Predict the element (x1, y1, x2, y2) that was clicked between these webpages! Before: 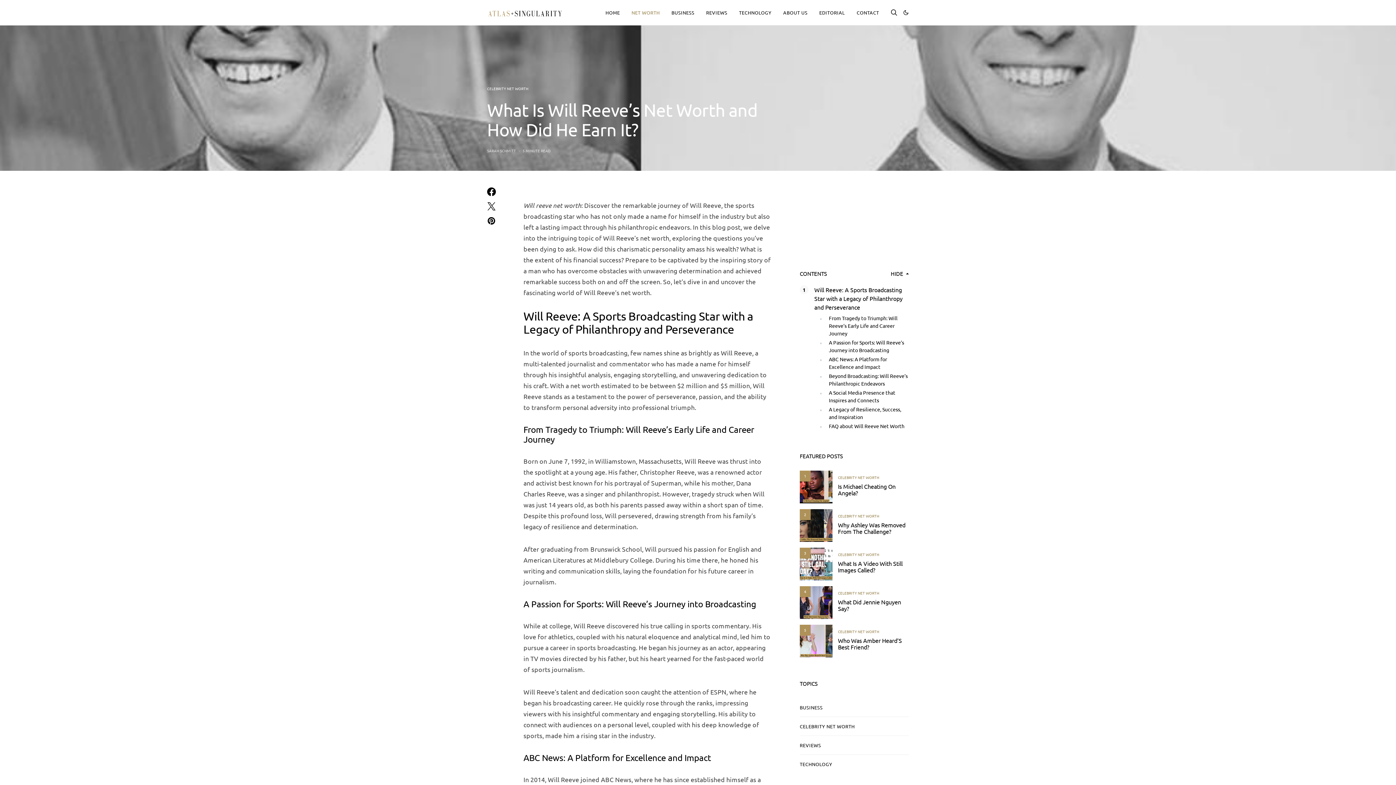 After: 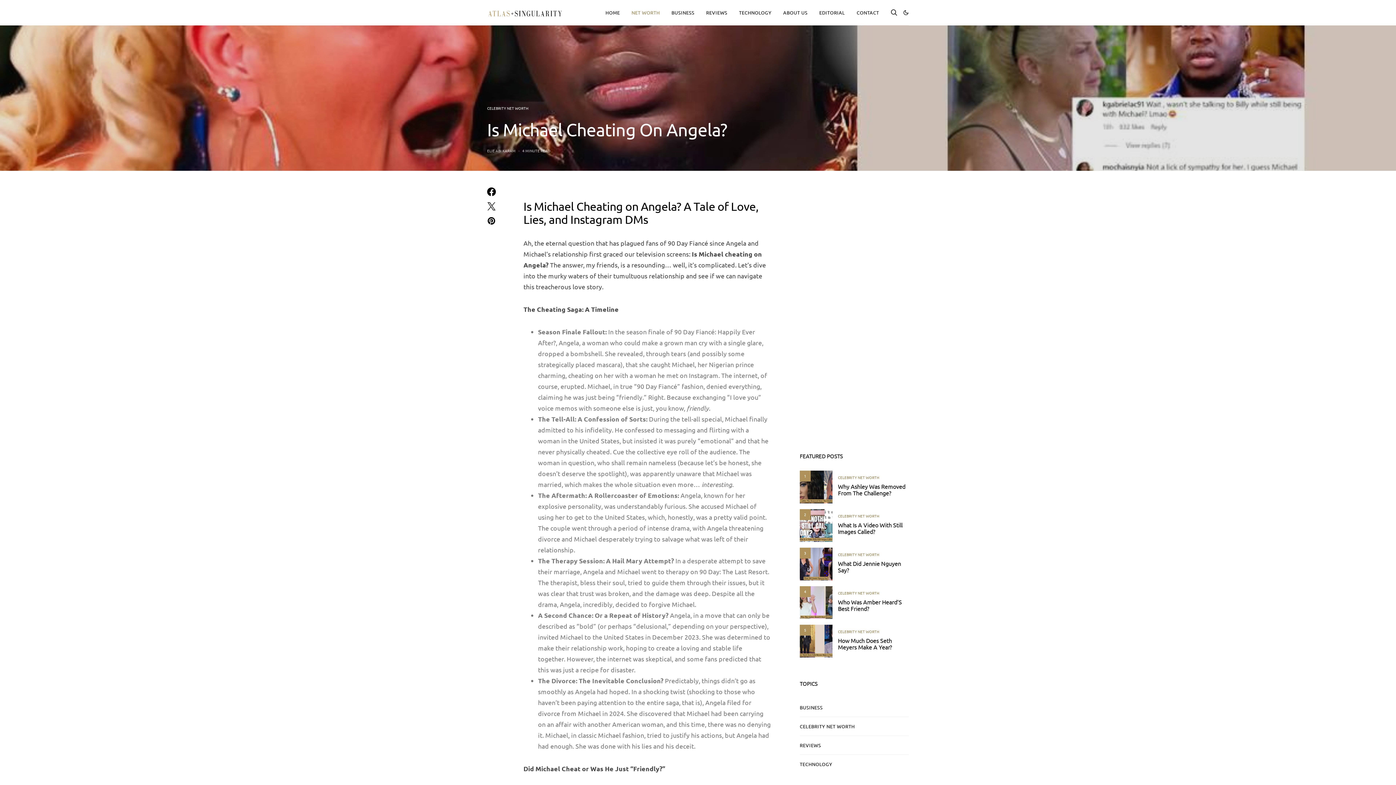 Action: bbox: (800, 470, 832, 503) label: 1